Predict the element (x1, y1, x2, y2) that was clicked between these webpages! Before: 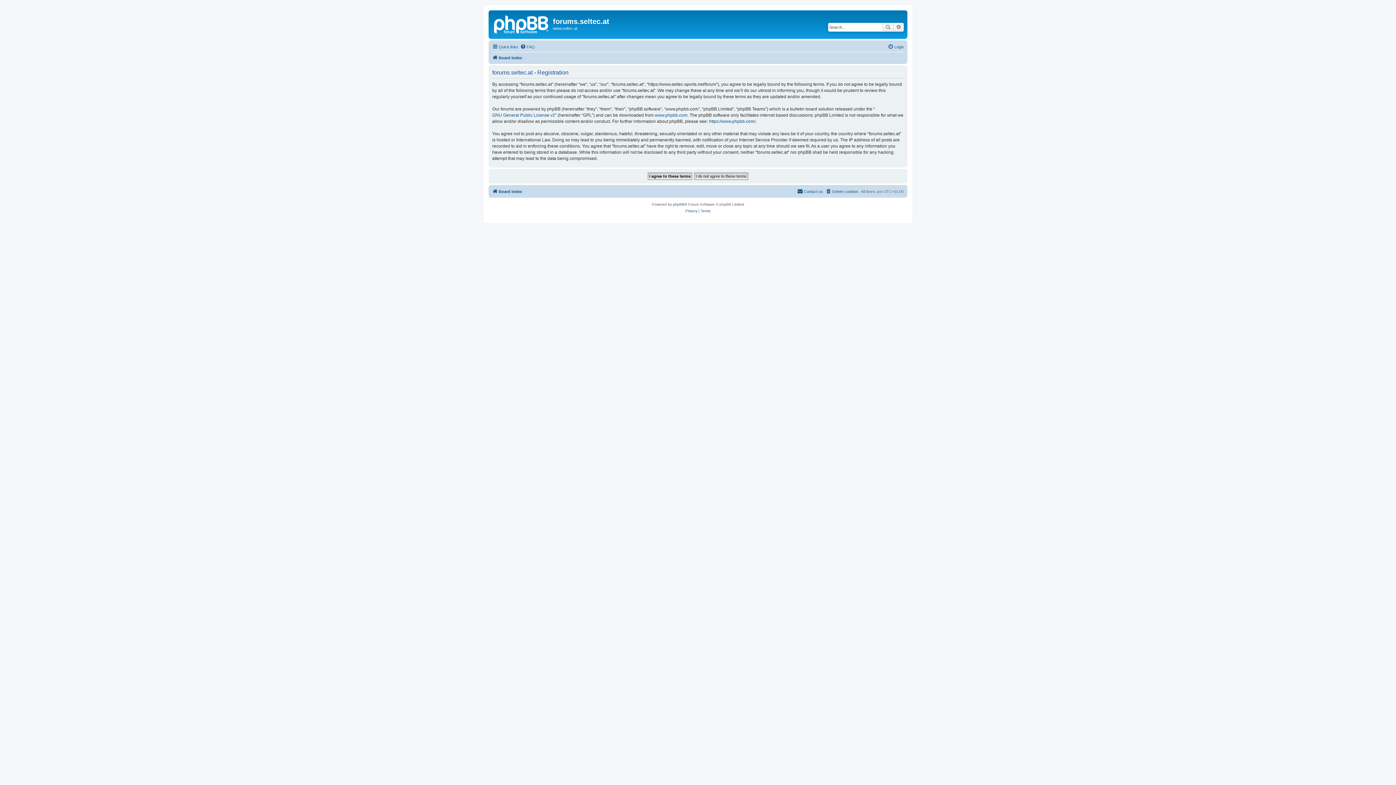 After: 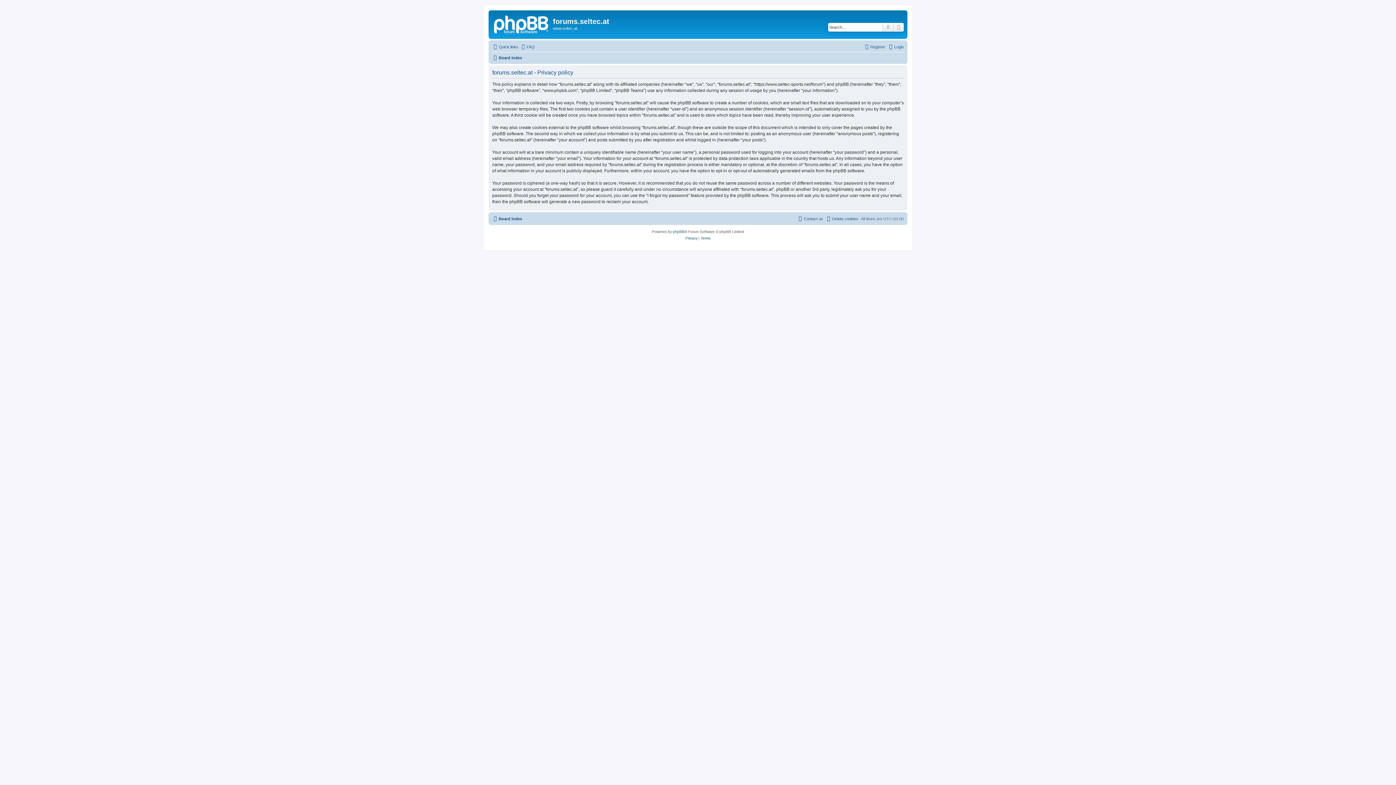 Action: label: Privacy bbox: (685, 207, 697, 214)